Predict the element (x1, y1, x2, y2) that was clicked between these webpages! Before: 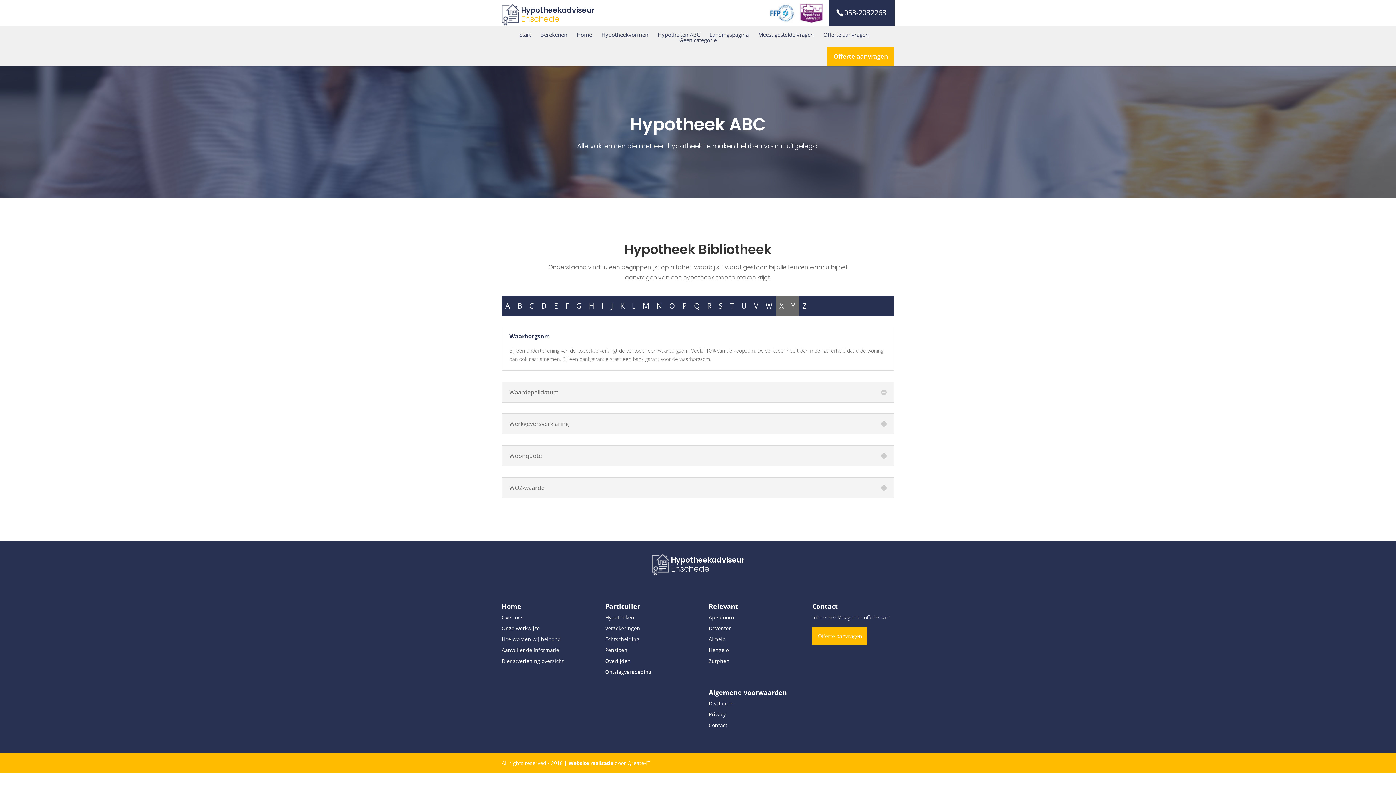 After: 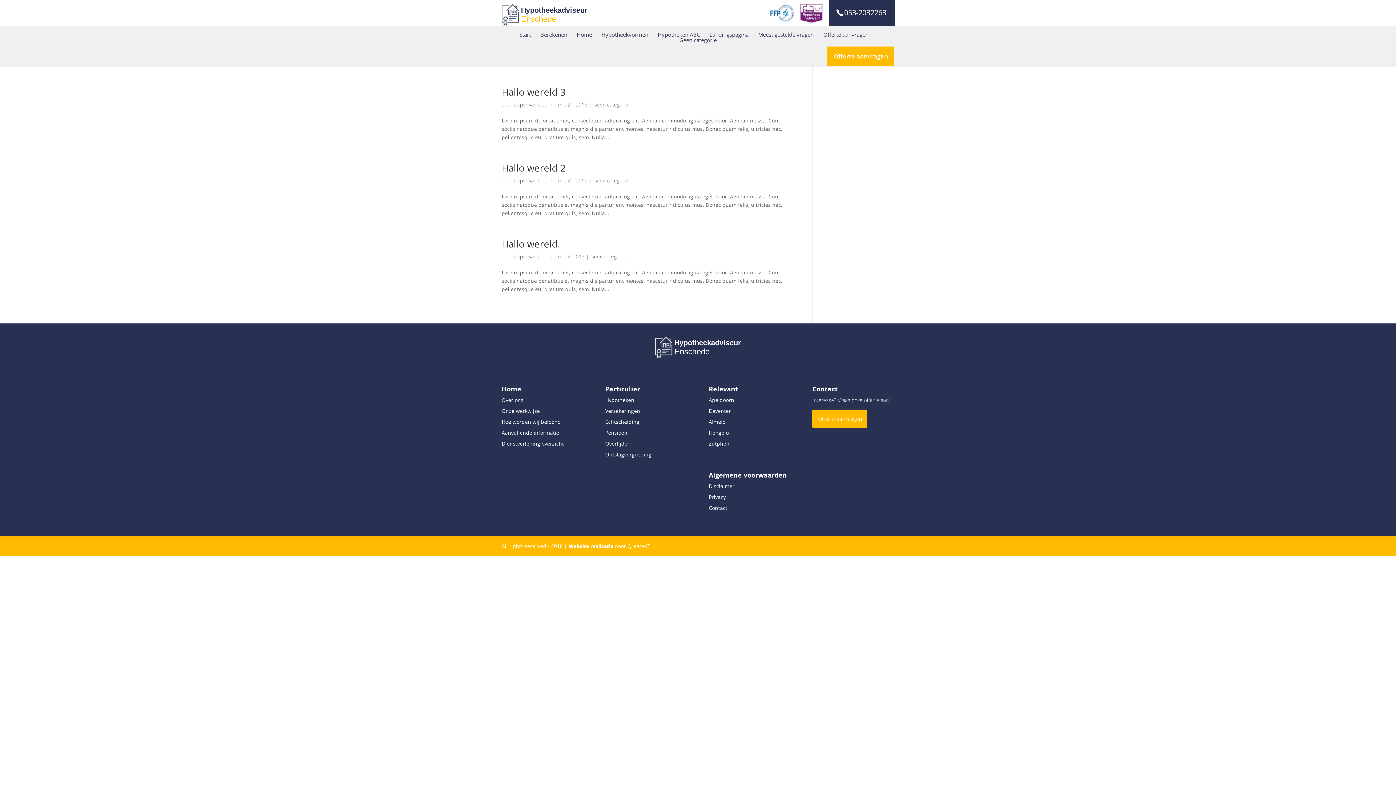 Action: label: Geen categorie bbox: (679, 37, 716, 43)